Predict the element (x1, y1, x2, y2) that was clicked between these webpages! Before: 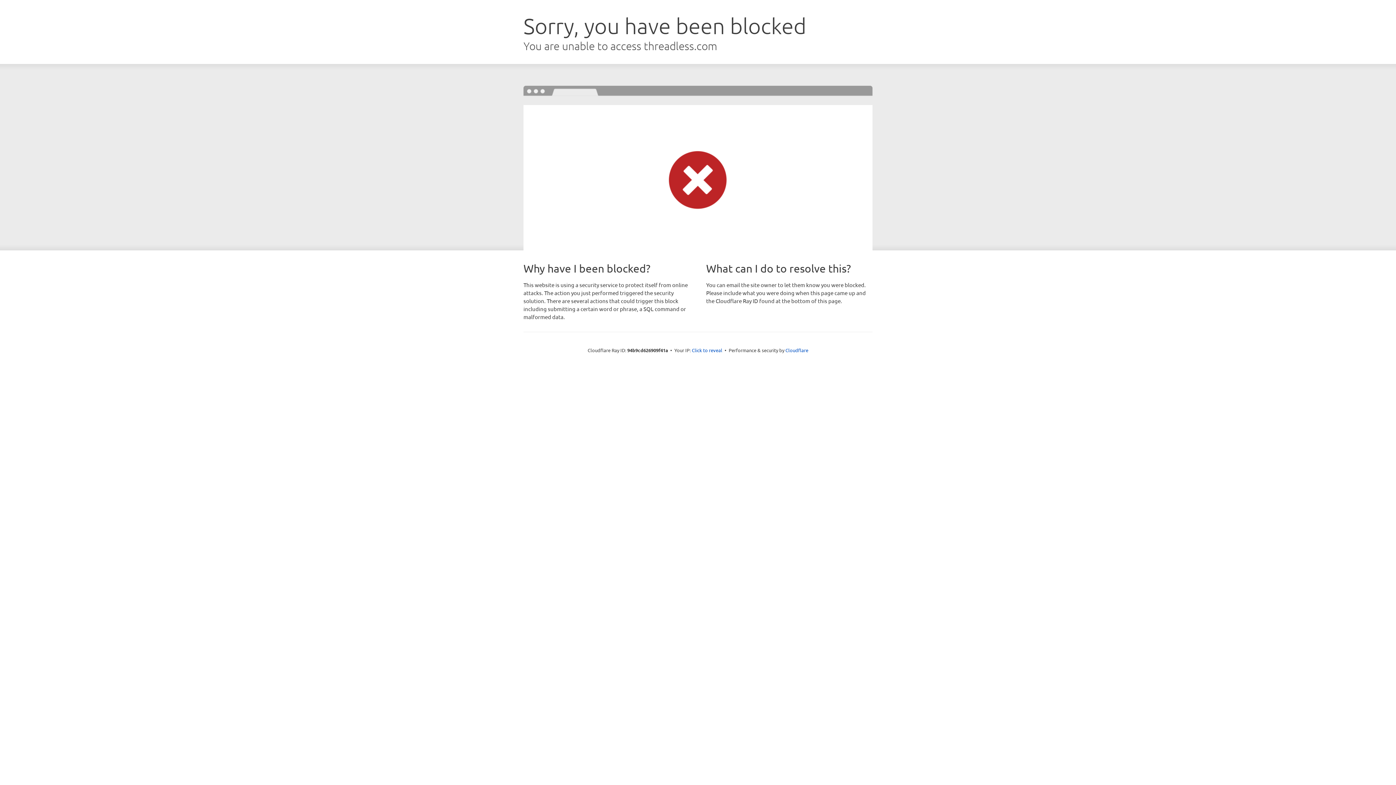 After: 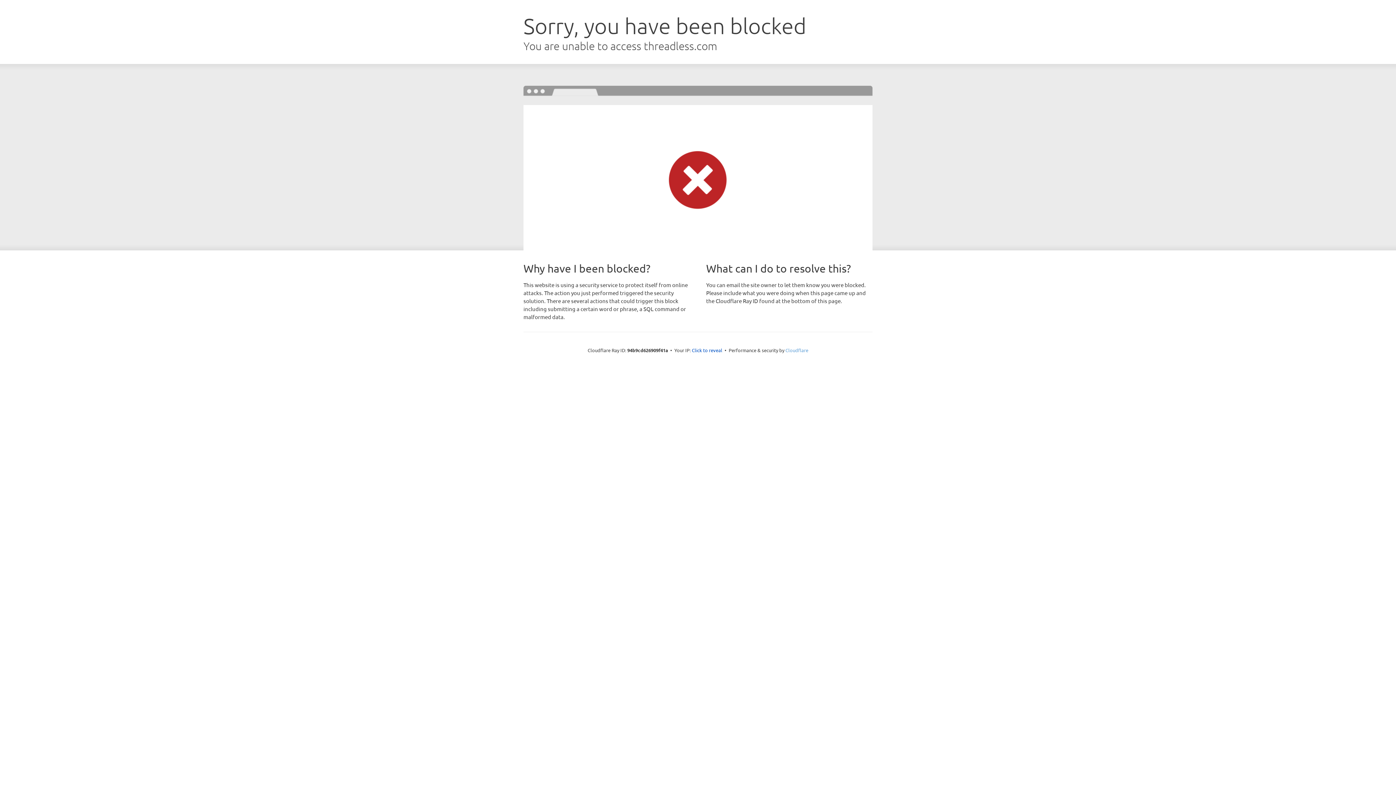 Action: label: Cloudflare bbox: (785, 347, 808, 353)